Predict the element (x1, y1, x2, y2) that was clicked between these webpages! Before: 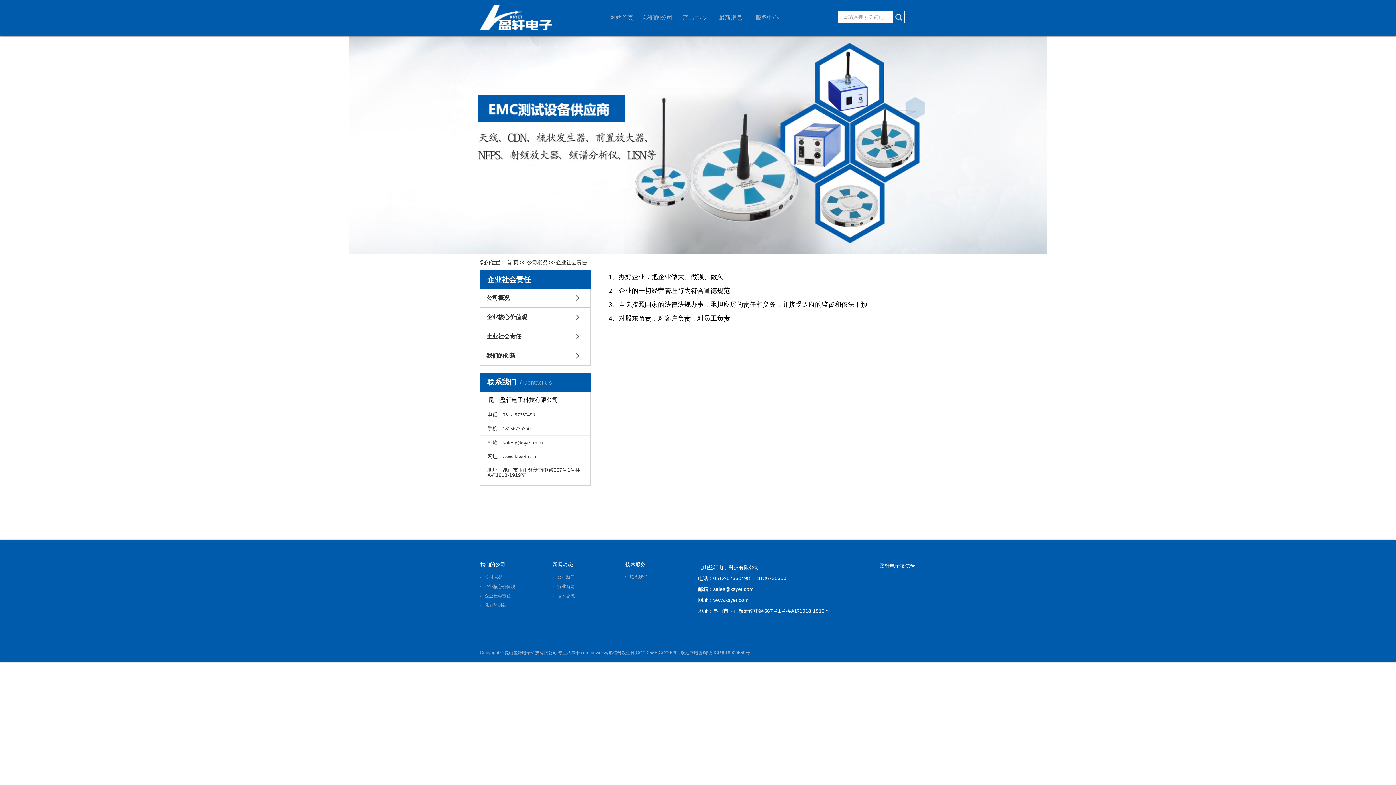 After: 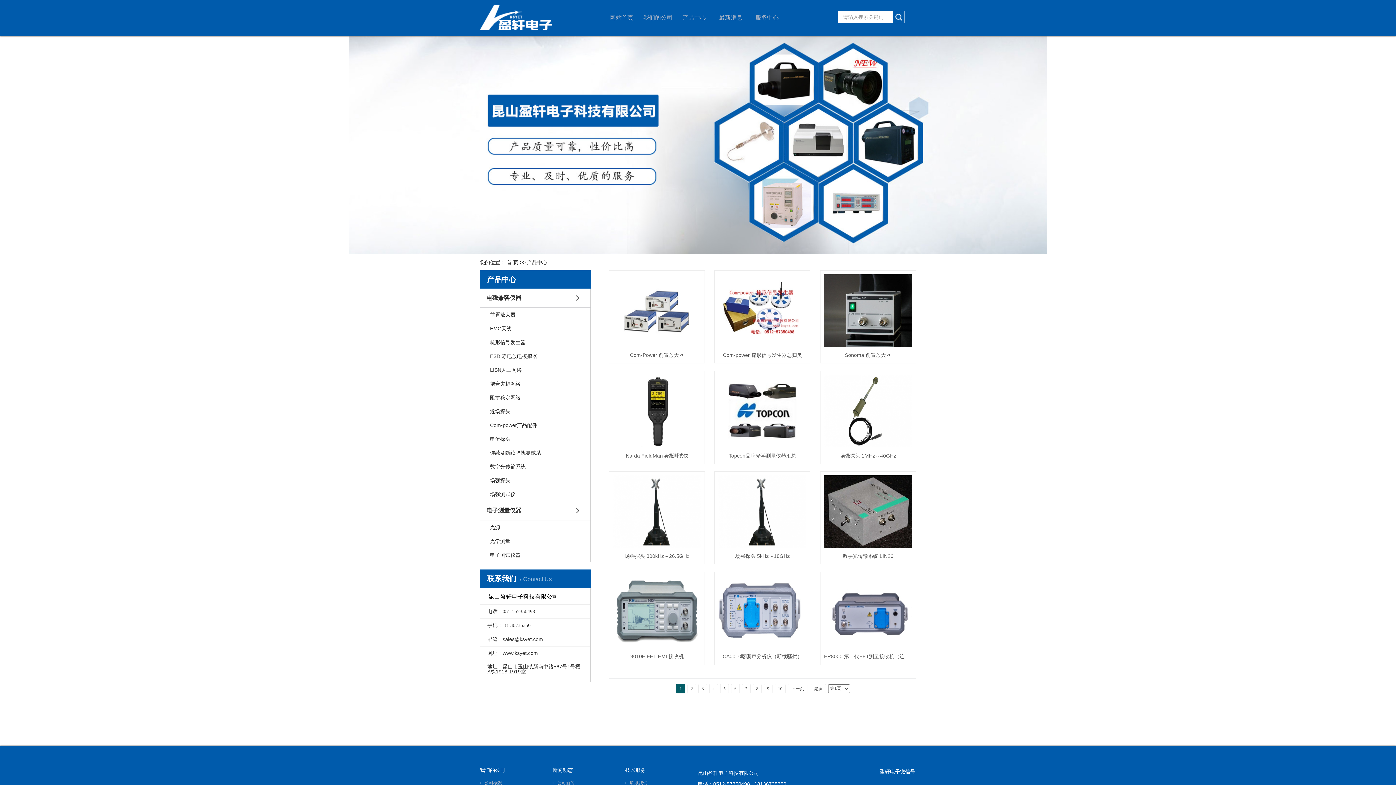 Action: label: 产品中心 bbox: (676, 0, 712, 35)